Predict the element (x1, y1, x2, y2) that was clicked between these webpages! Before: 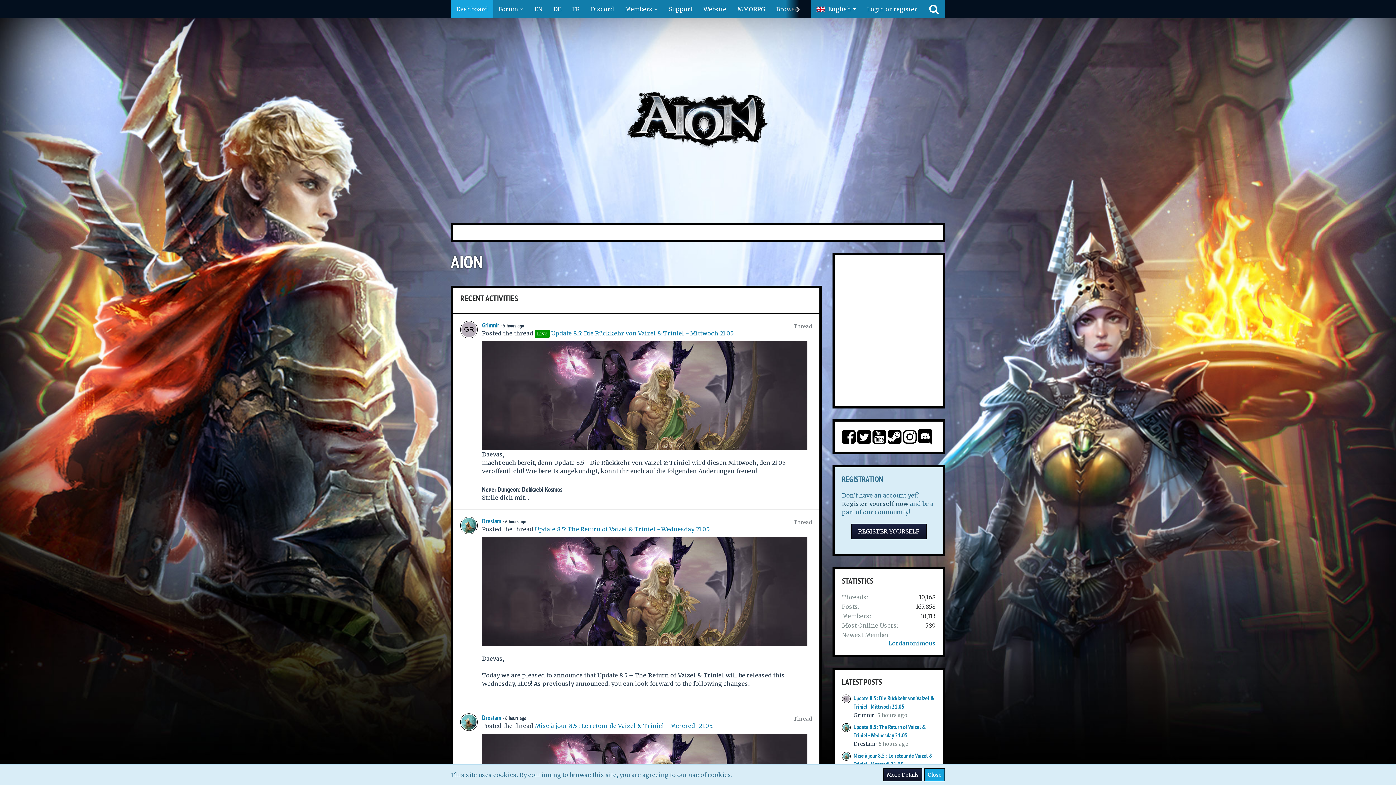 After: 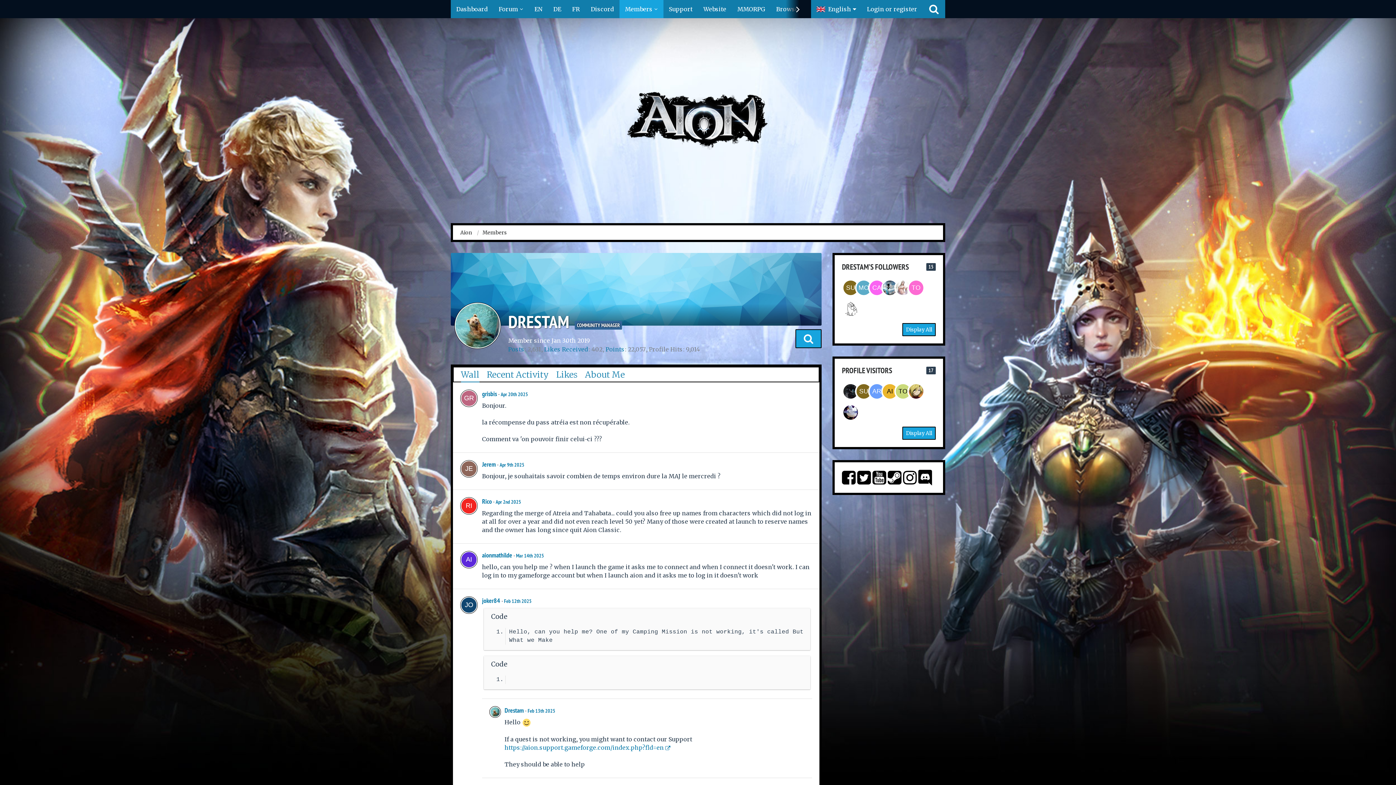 Action: bbox: (482, 517, 501, 525) label: Drestam